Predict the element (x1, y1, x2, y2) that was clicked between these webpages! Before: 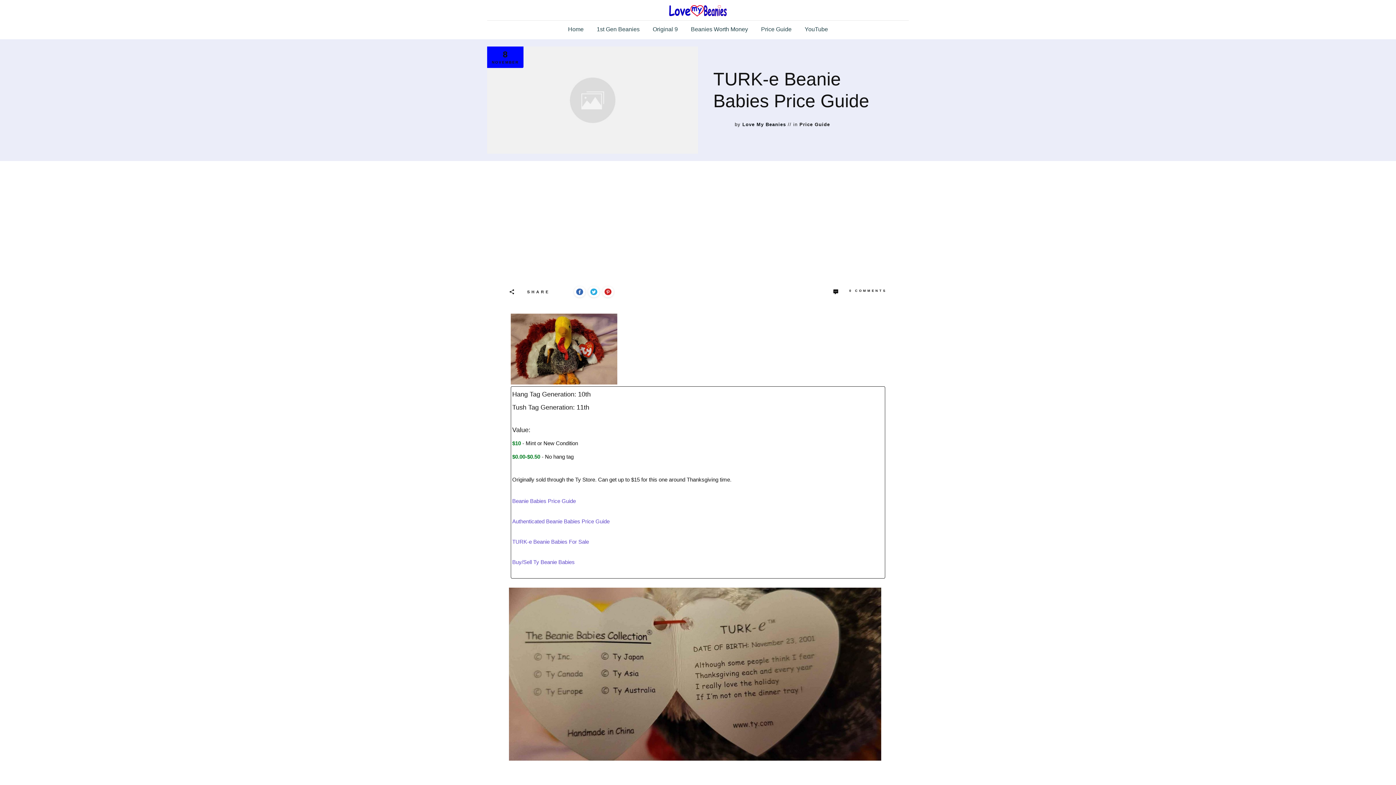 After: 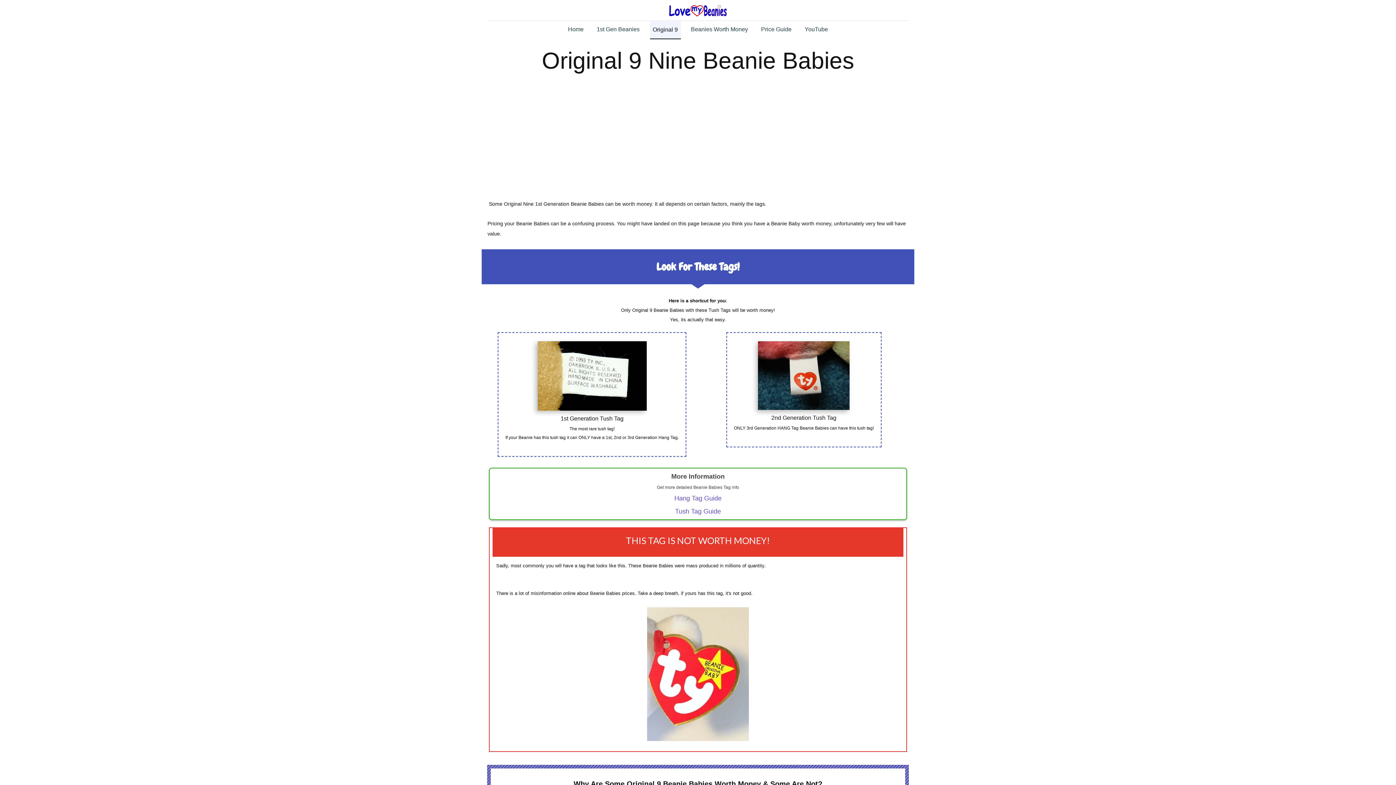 Action: bbox: (652, 23, 678, 35) label: Original 9